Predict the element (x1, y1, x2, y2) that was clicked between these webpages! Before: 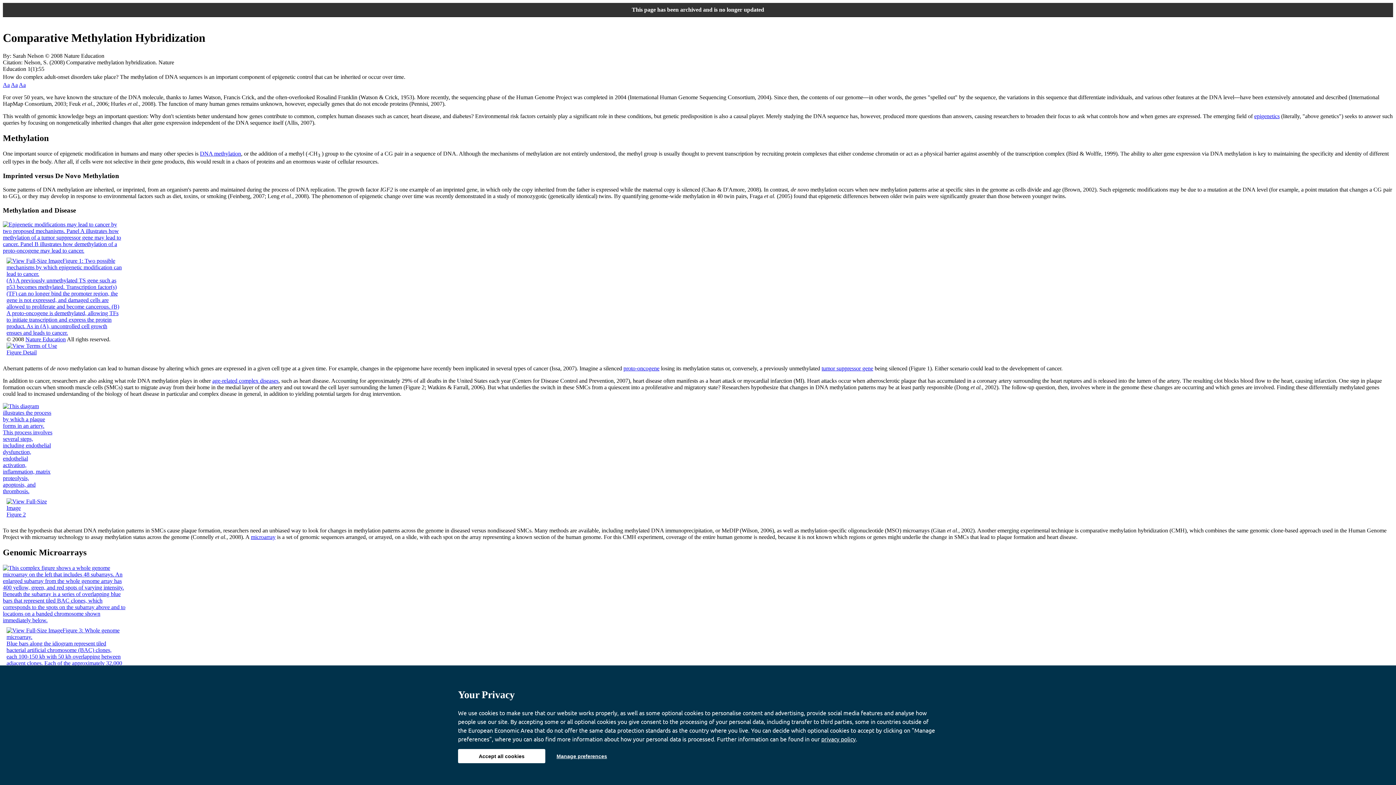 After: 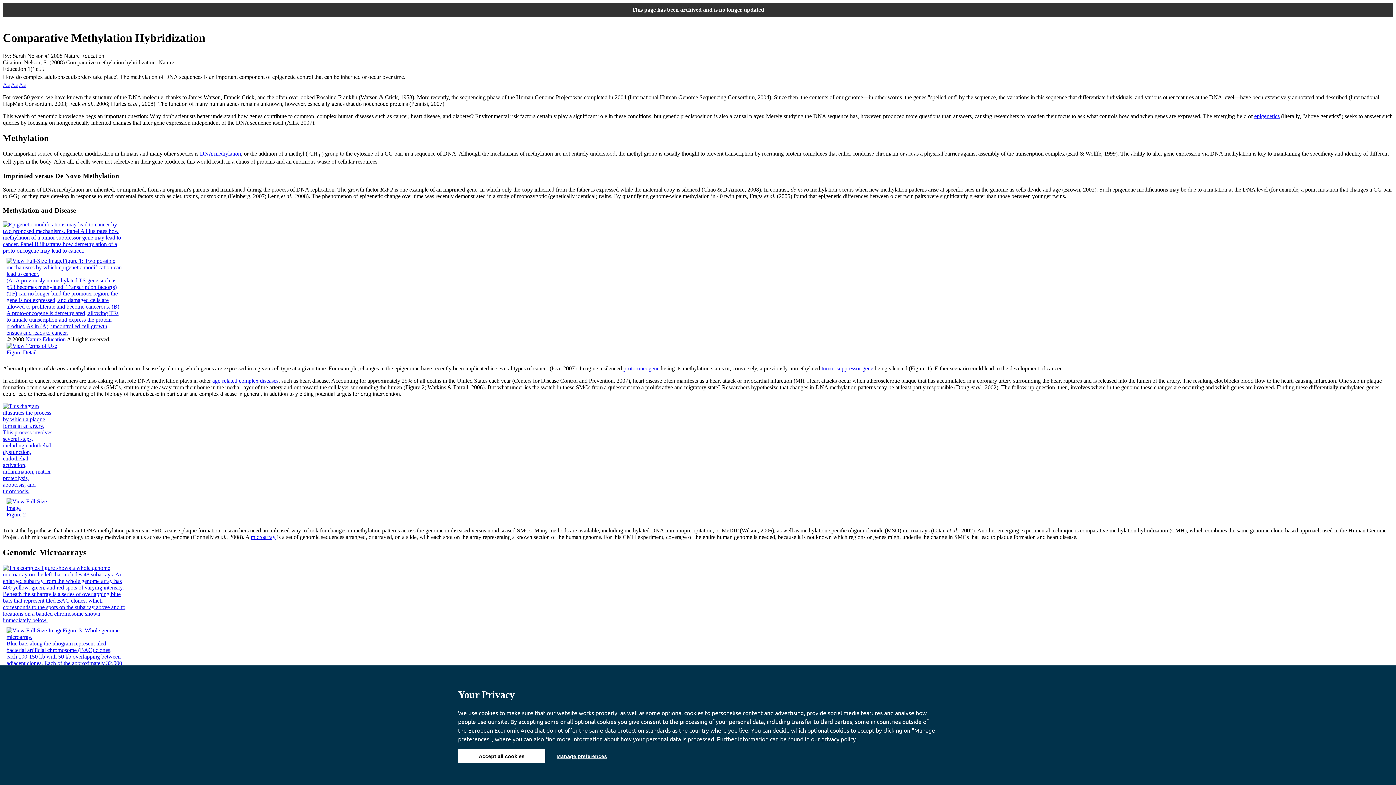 Action: label: Figure 2 bbox: (6, 505, 48, 517)